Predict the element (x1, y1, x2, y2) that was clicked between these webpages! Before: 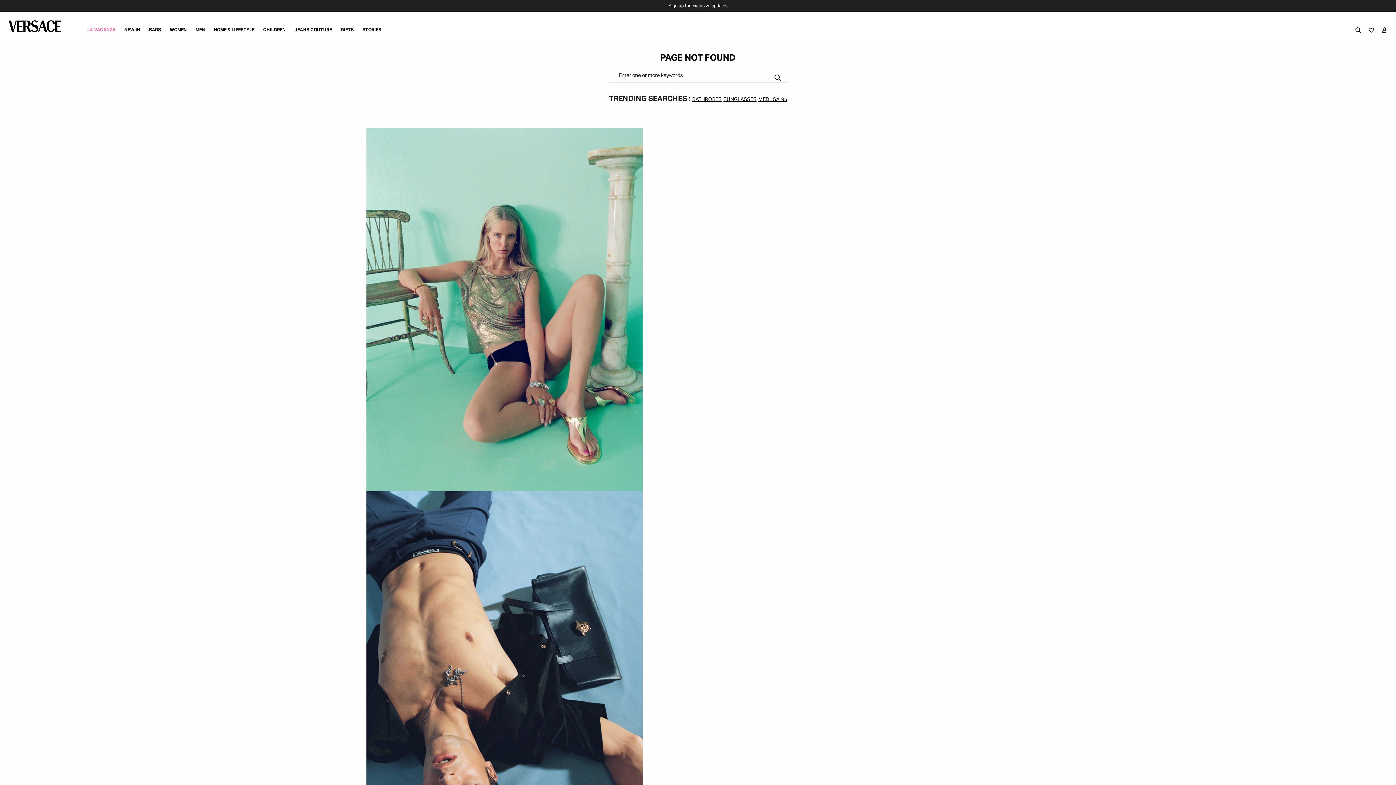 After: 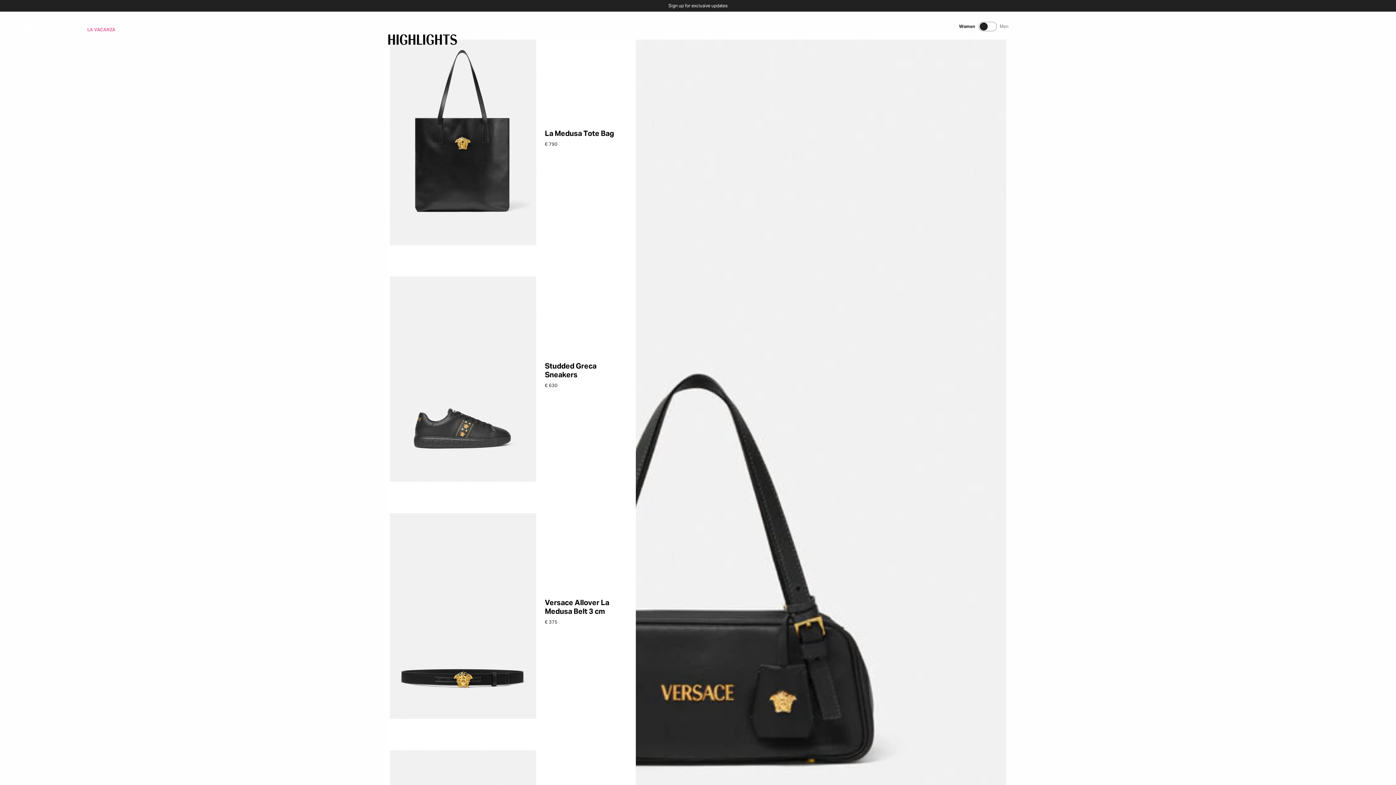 Action: label: GIFTS bbox: (336, 20, 358, 41)